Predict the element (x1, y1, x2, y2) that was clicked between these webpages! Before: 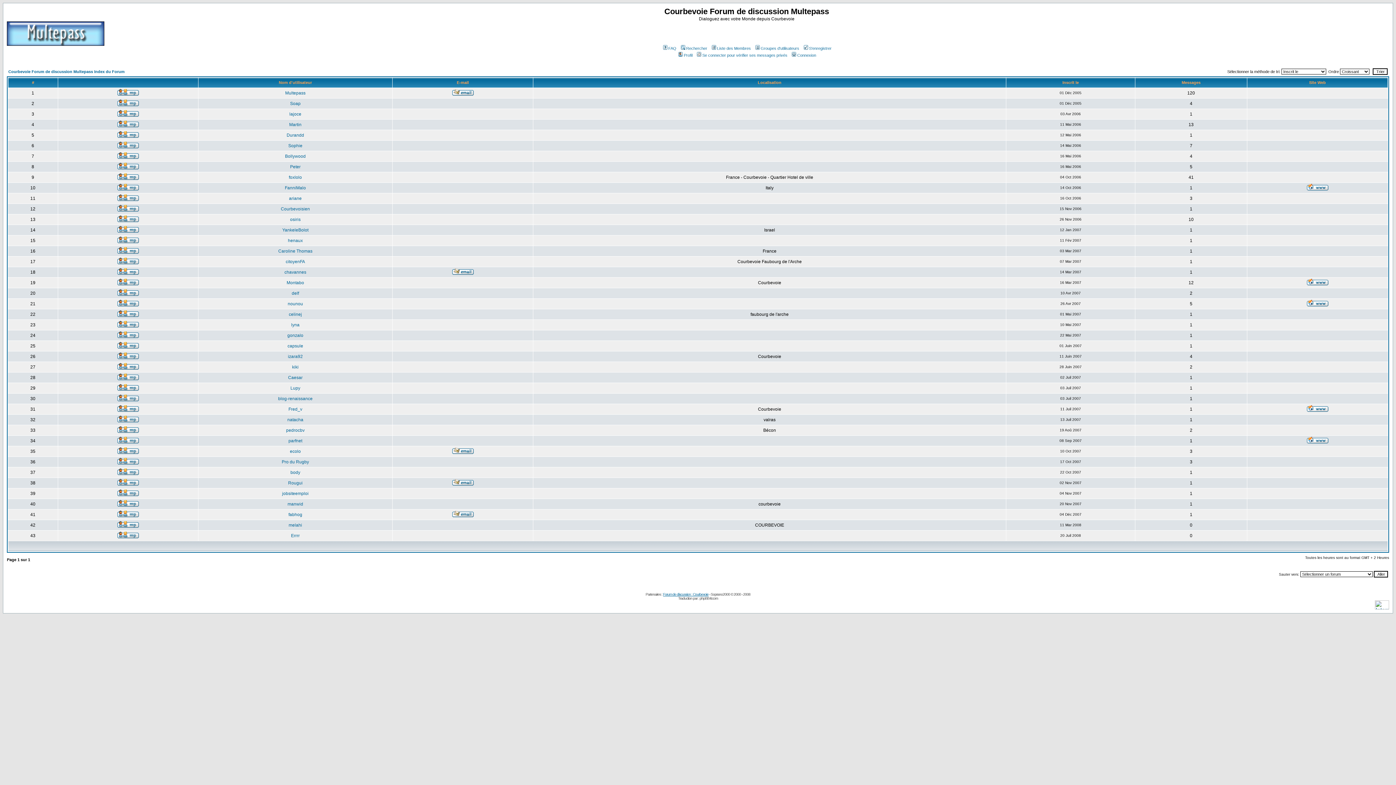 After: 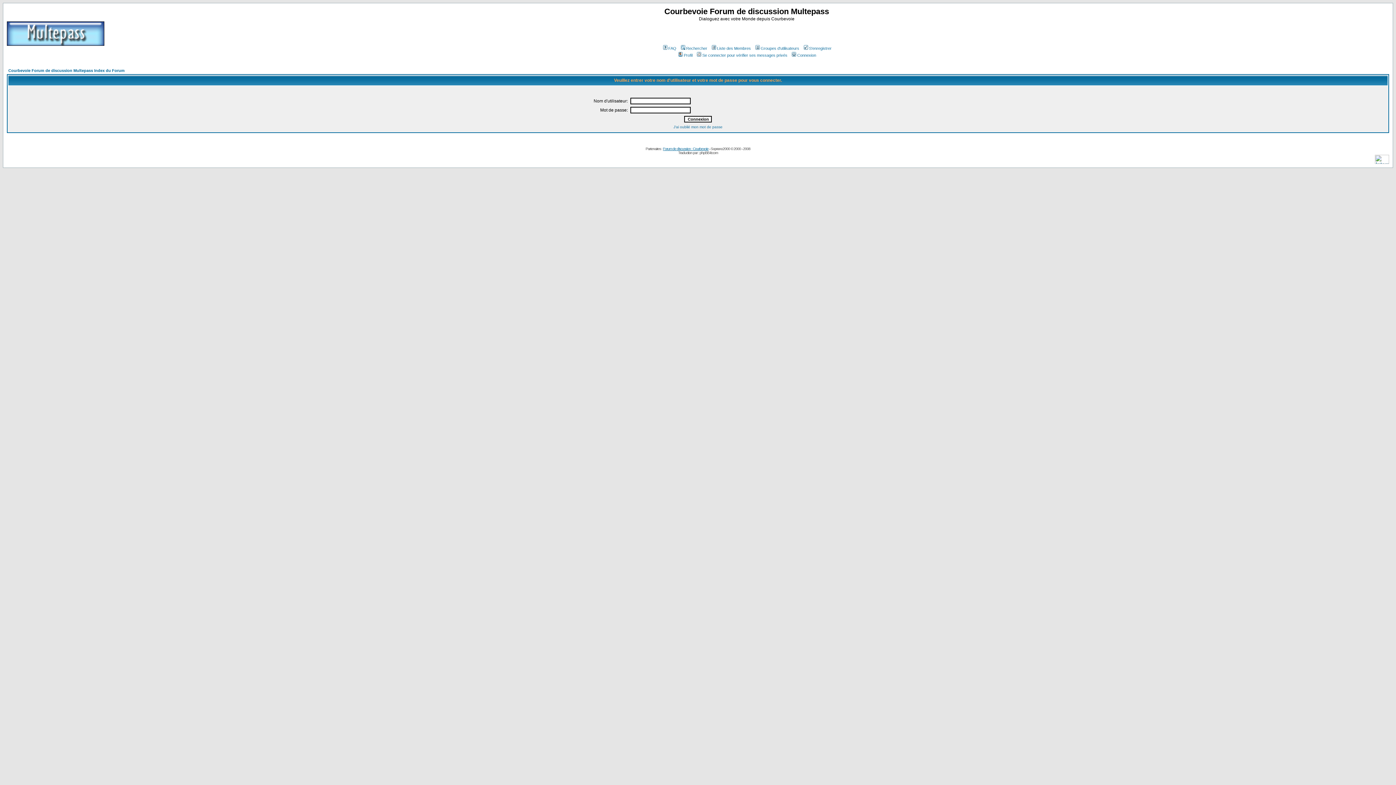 Action: bbox: (117, 501, 138, 508)